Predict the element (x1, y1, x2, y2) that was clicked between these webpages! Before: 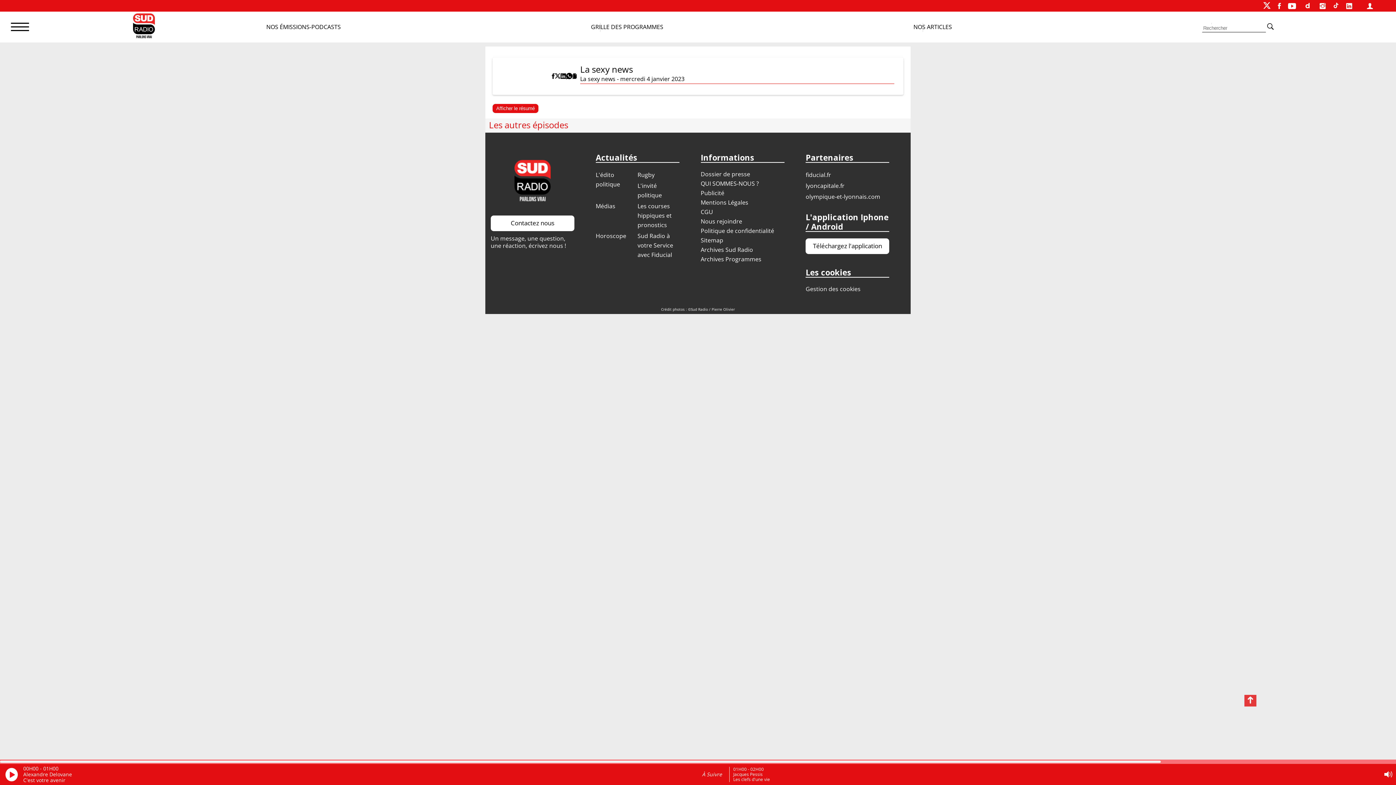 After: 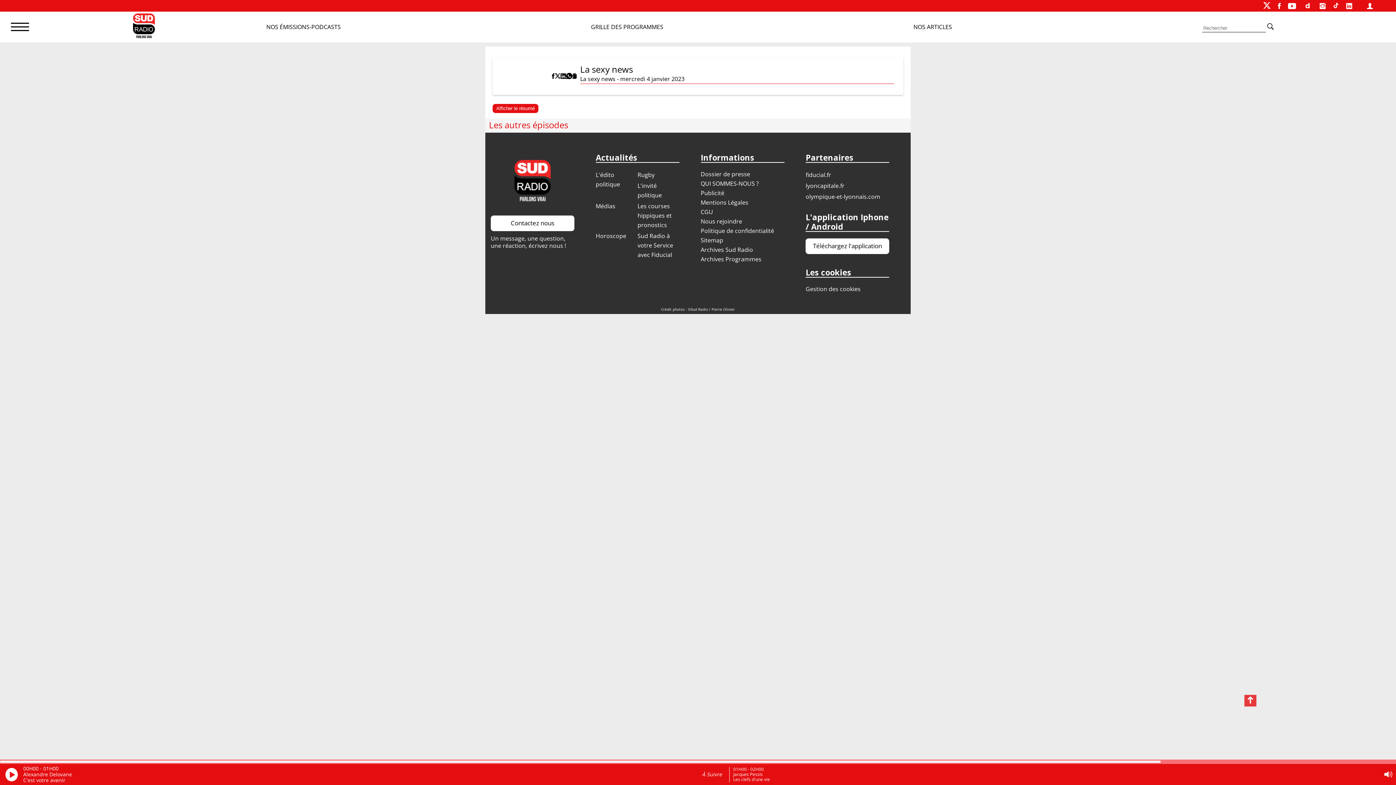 Action: bbox: (1320, 0, 1326, 11)